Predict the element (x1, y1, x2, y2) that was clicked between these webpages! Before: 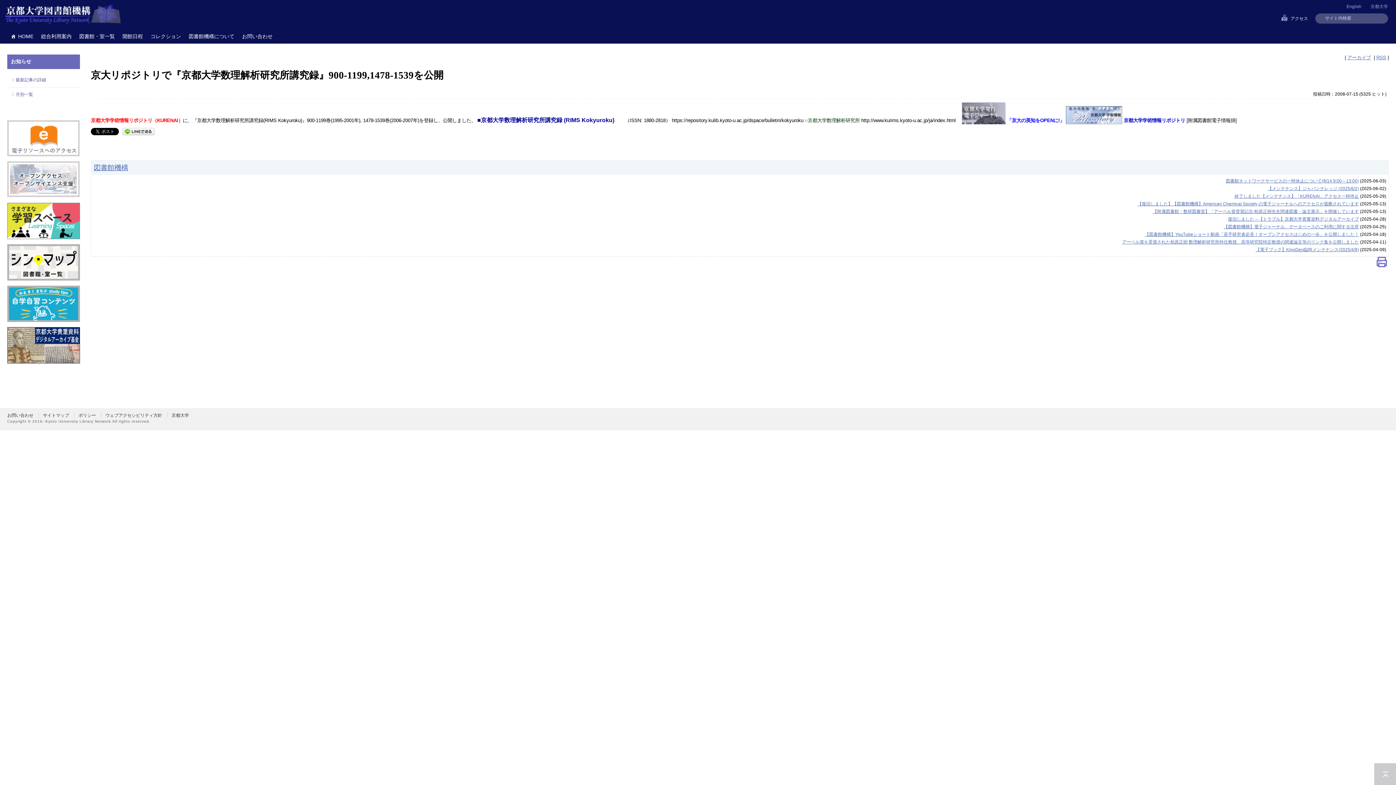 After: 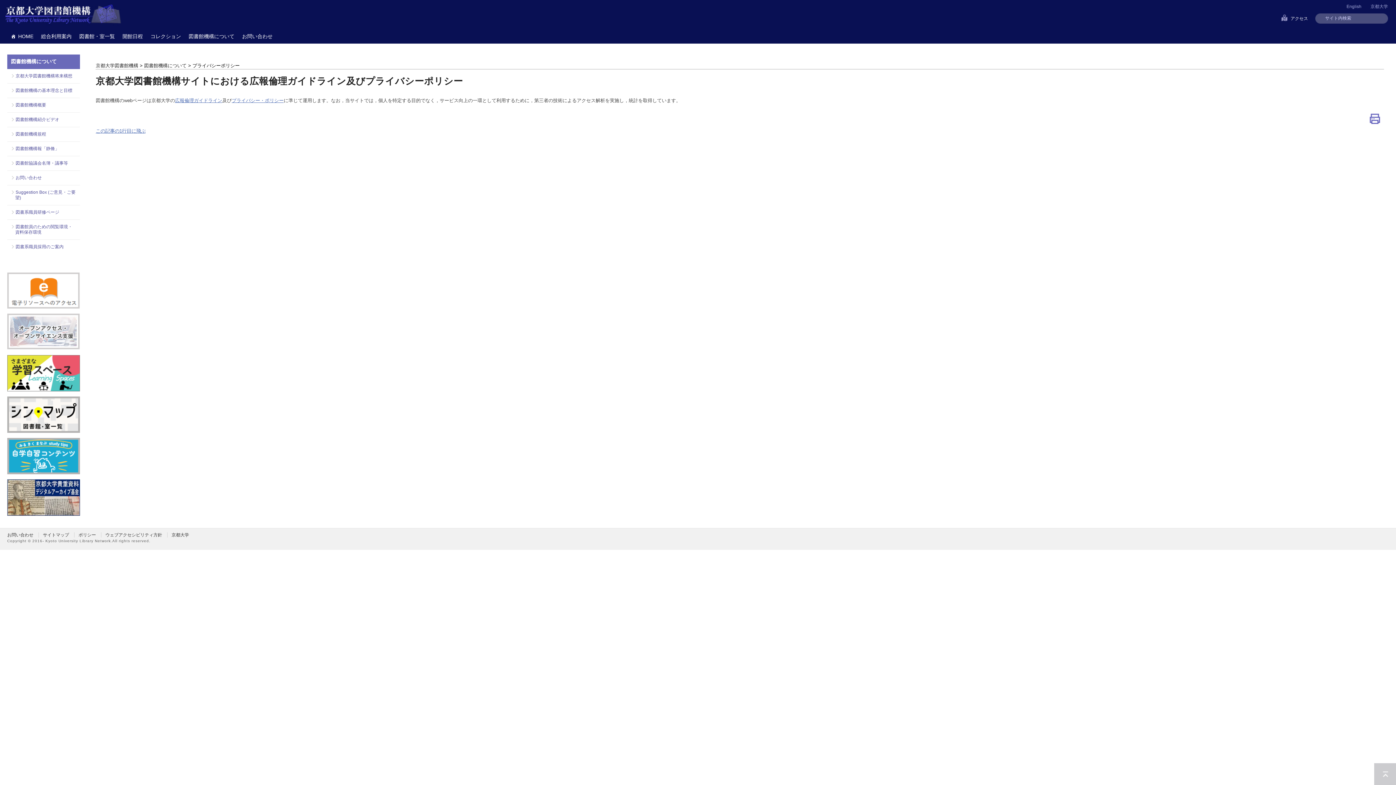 Action: label: ポリシー bbox: (78, 413, 96, 418)